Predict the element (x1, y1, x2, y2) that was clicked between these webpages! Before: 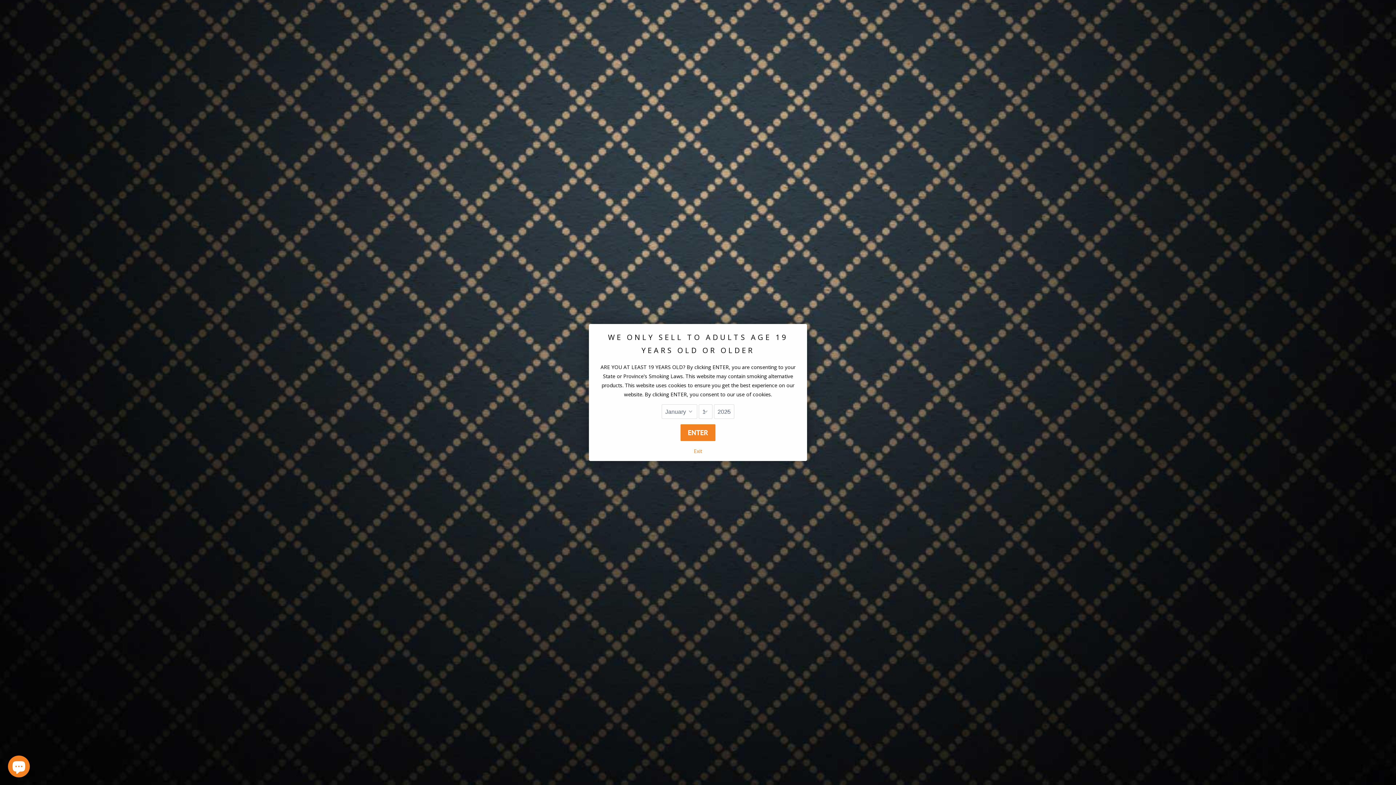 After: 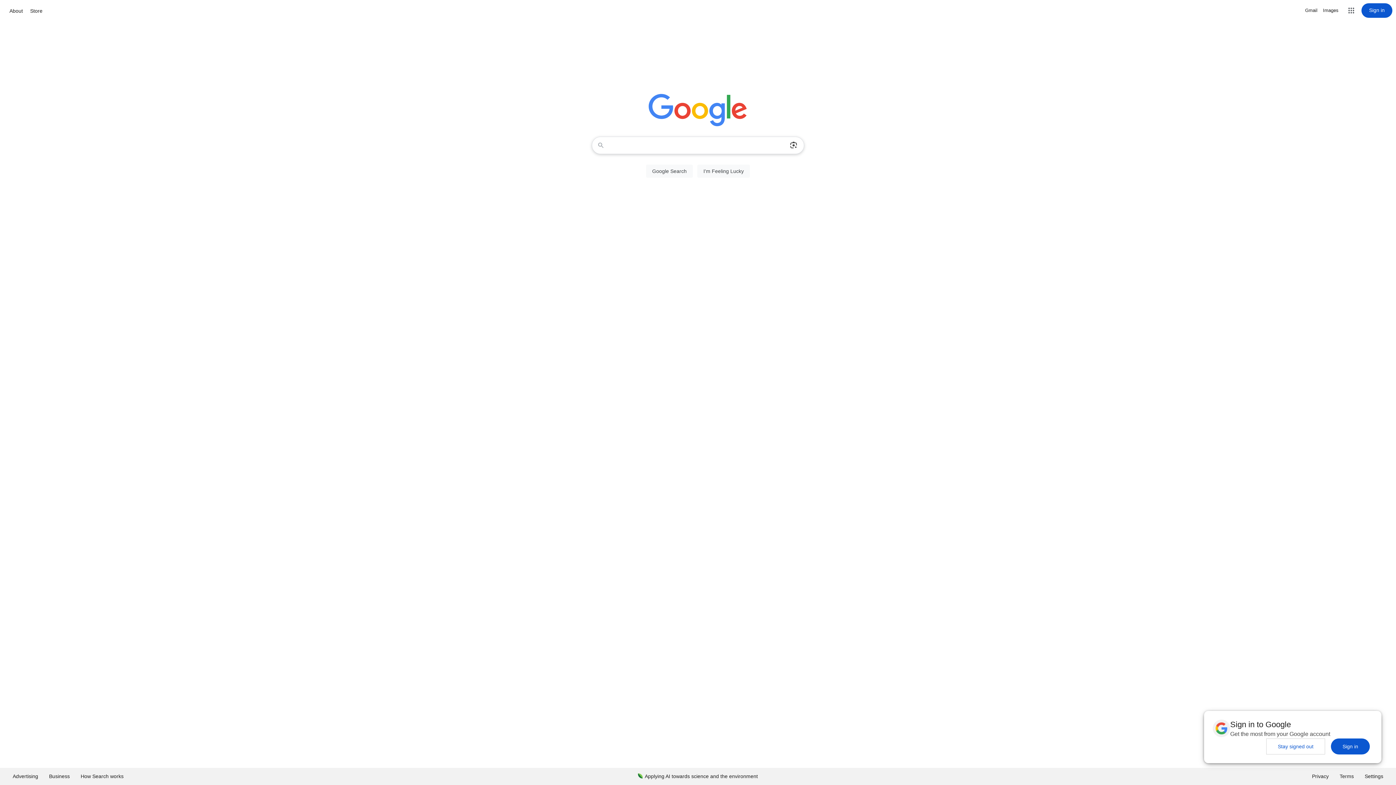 Action: bbox: (594, 446, 801, 461) label: Exit